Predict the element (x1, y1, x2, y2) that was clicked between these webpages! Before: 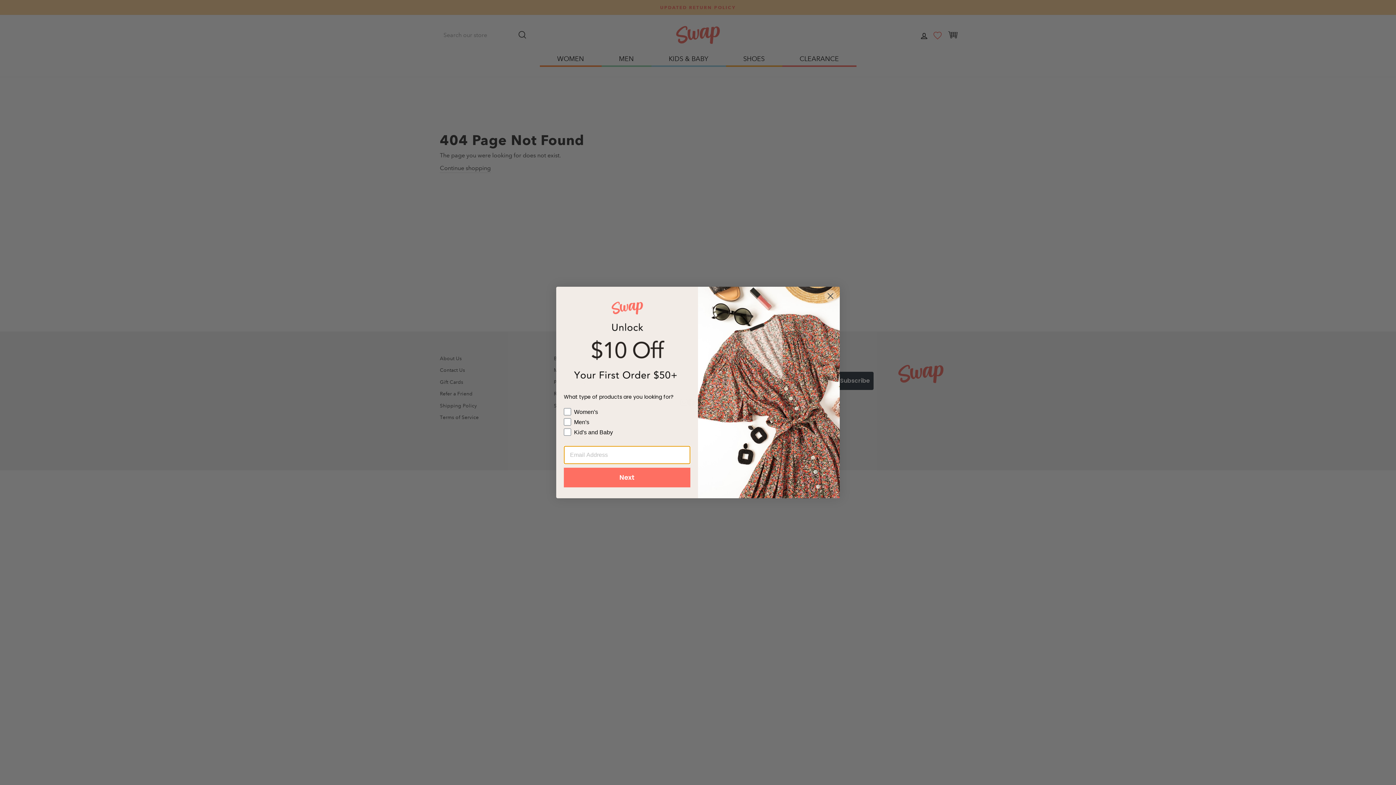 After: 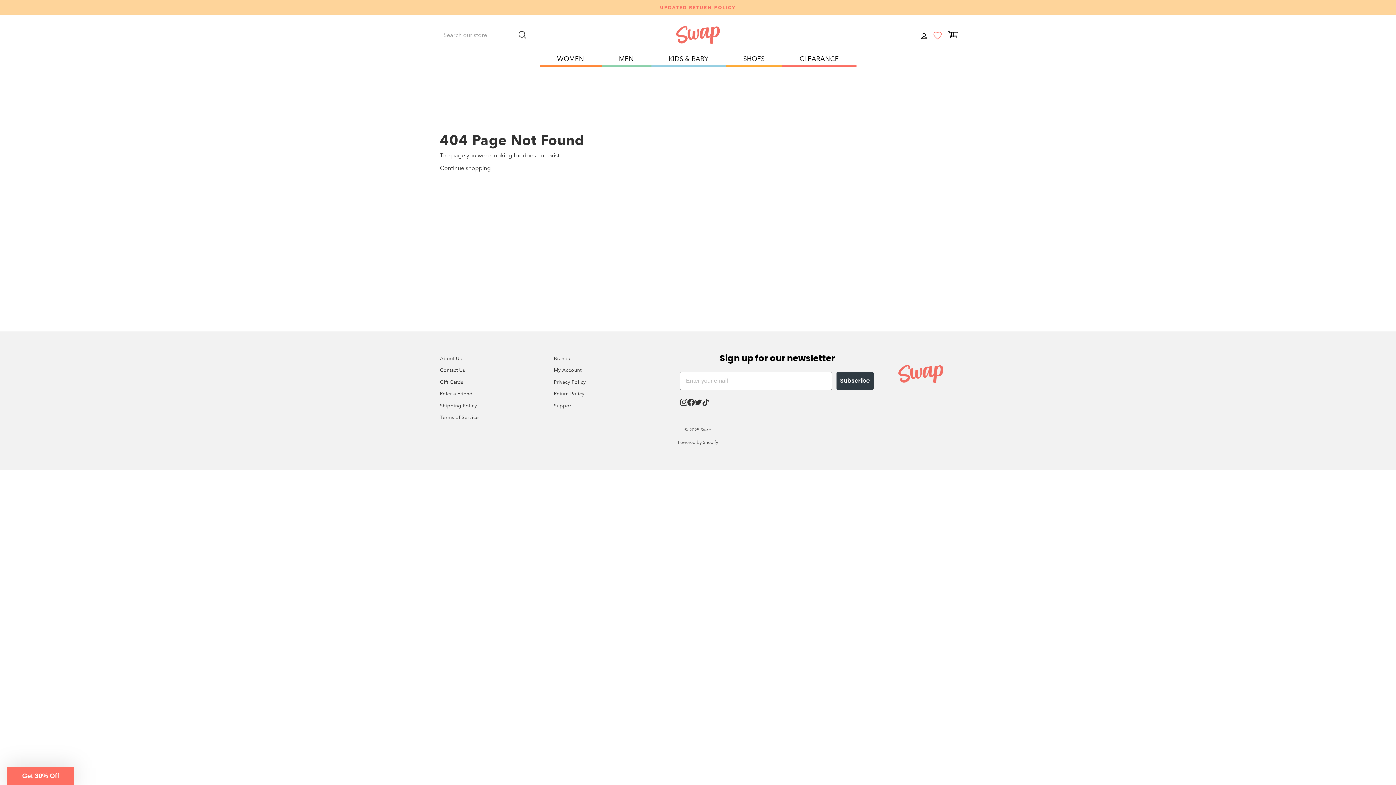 Action: bbox: (824, 289, 837, 302) label: Close dialog